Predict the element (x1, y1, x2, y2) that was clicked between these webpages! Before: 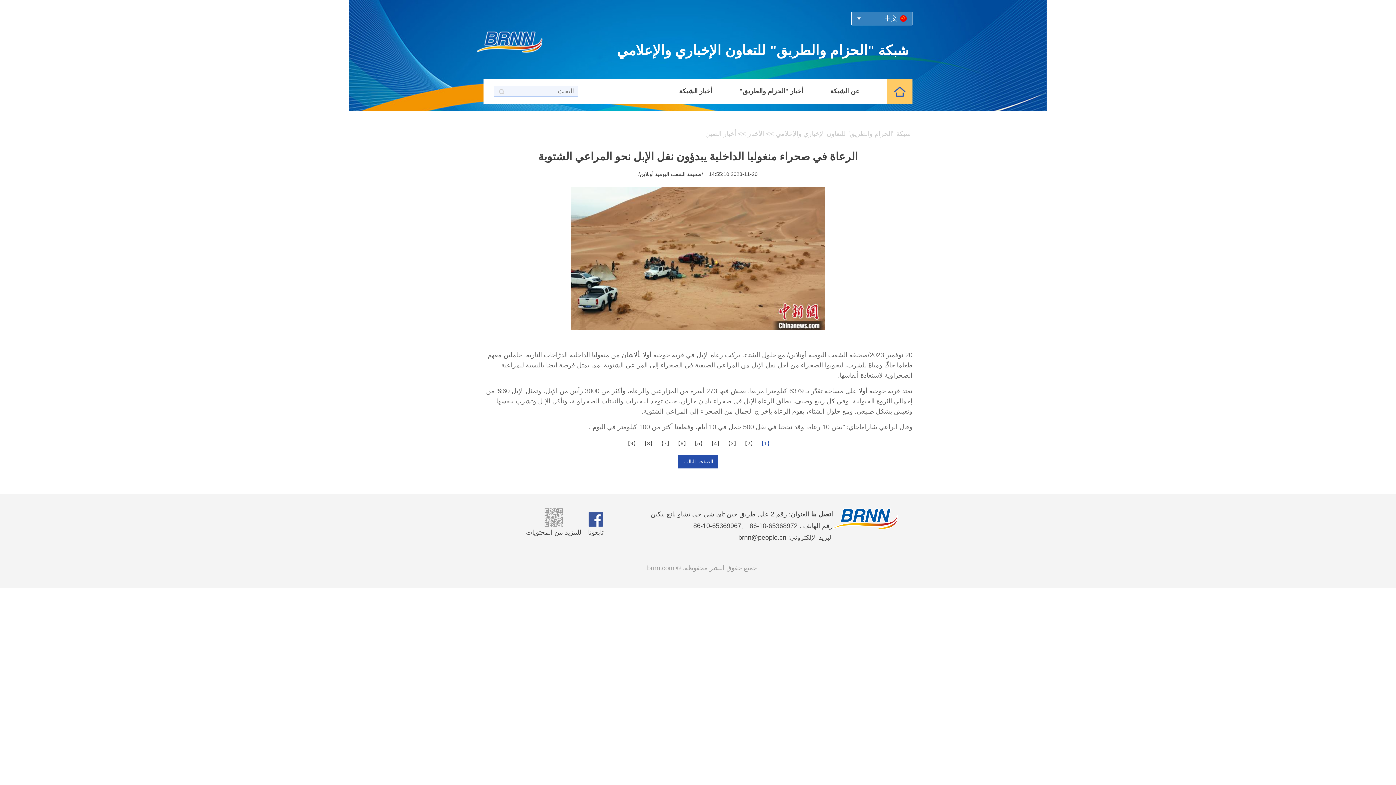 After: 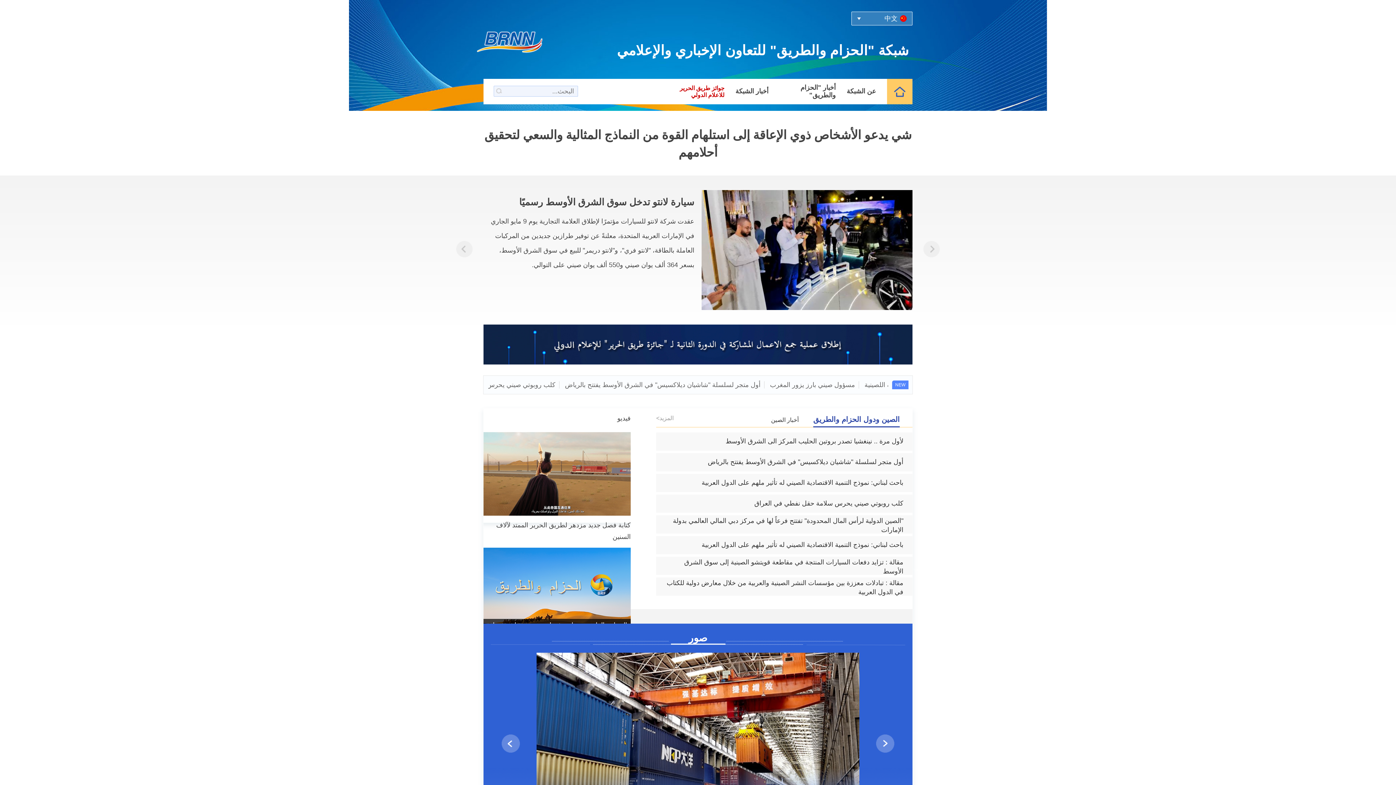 Action: bbox: (776, 130, 910, 137) label: شبكة "الحزام والطريق" للتعاون الإخباري والإعلامي